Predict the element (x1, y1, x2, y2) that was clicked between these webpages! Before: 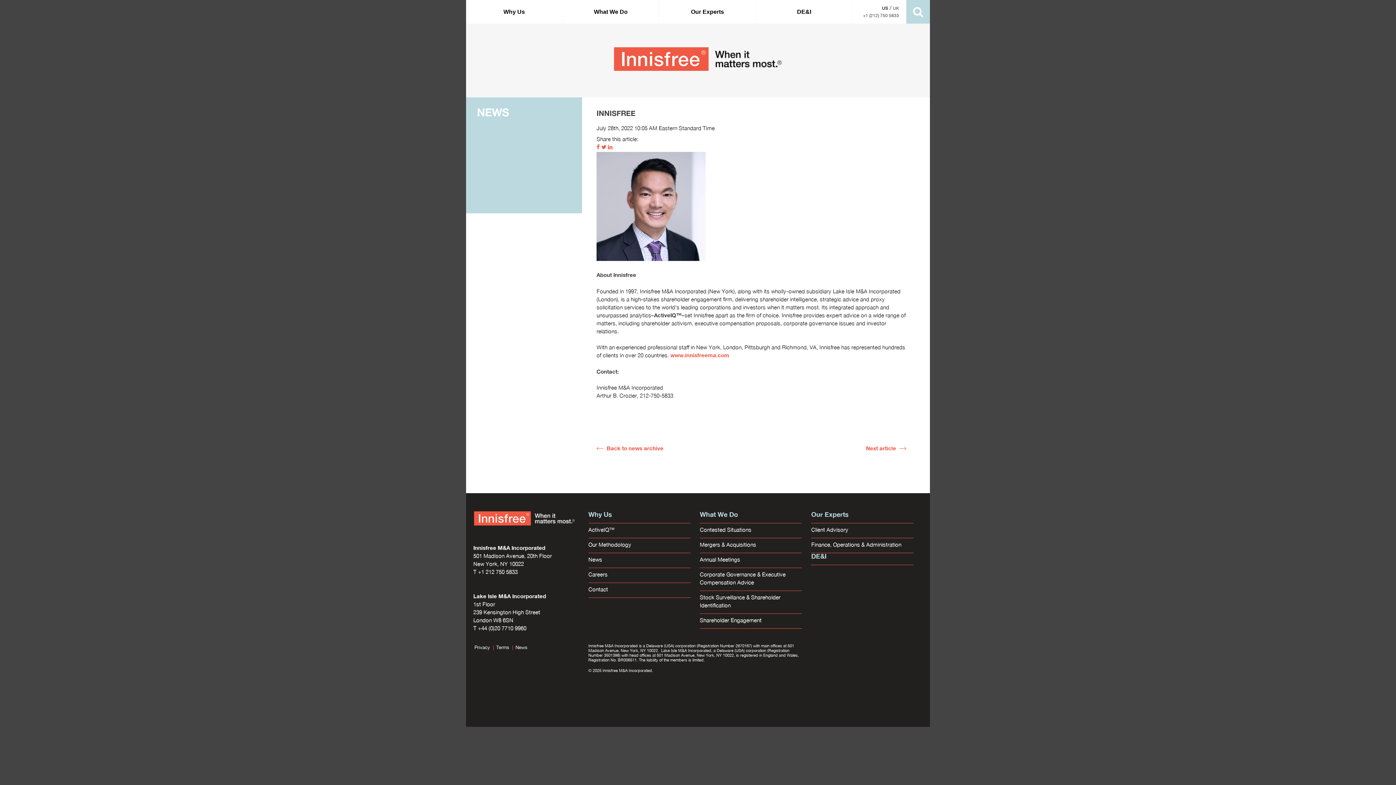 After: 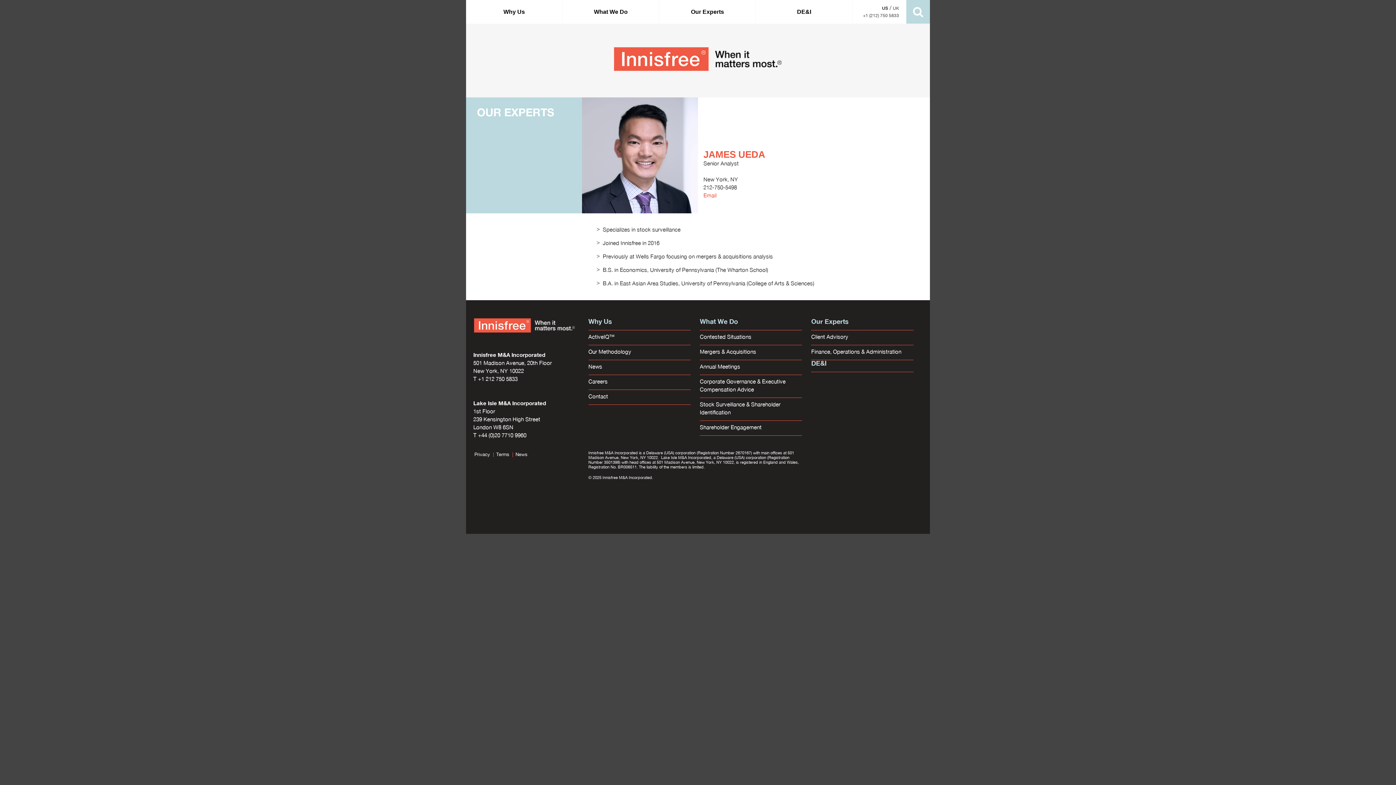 Action: label: Next article bbox: (866, 445, 906, 453)